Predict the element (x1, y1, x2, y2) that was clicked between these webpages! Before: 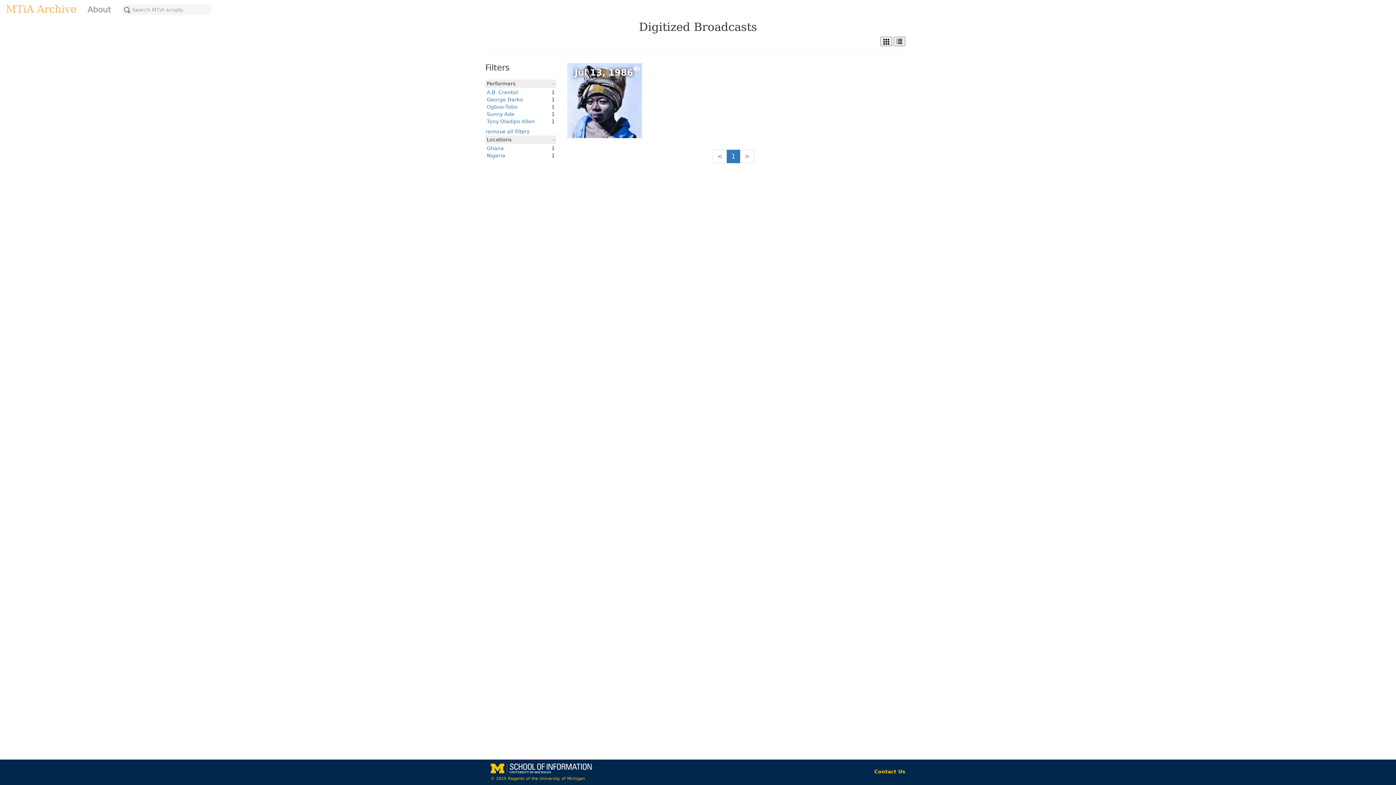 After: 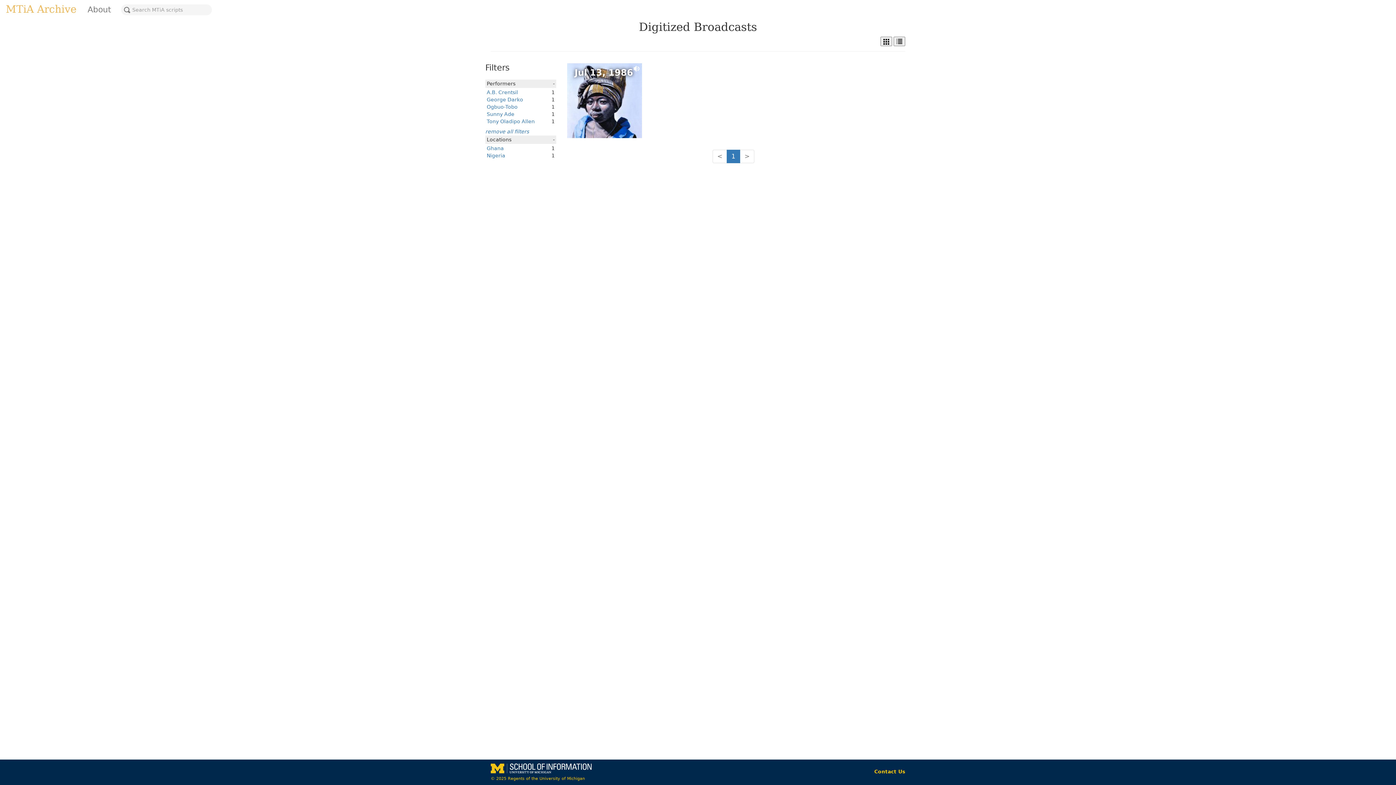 Action: label: 1 bbox: (726, 149, 740, 163)